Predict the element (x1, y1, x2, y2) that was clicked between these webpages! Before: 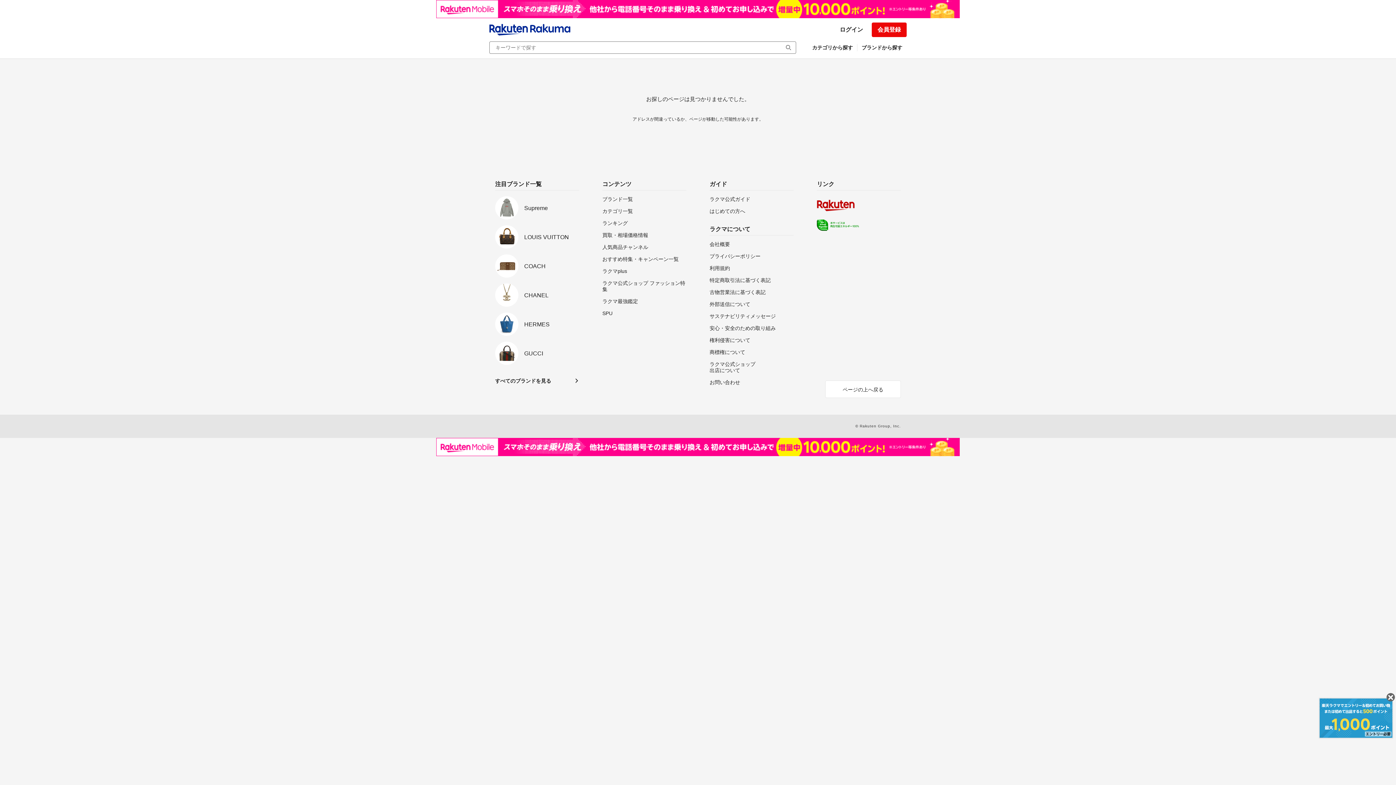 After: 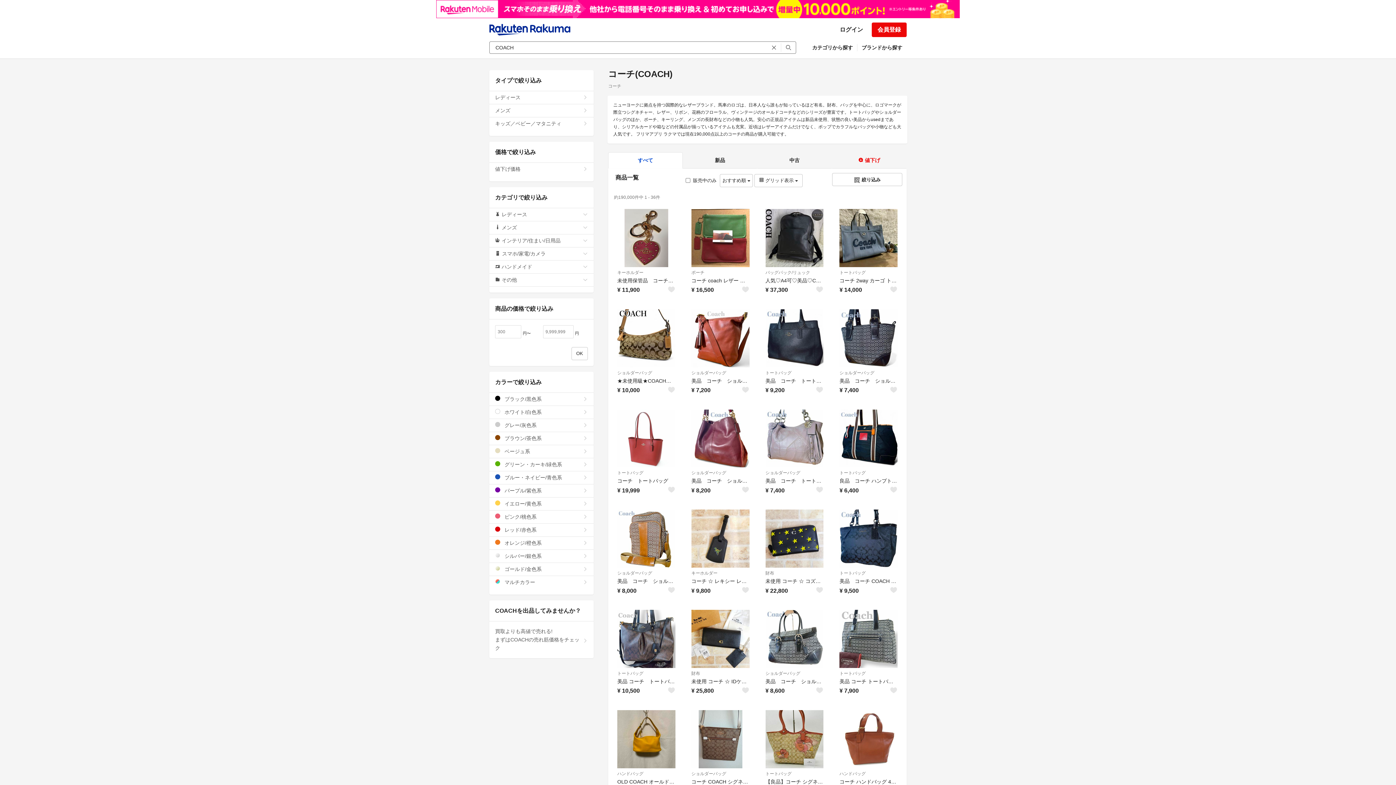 Action: bbox: (495, 254, 579, 277) label: COACH